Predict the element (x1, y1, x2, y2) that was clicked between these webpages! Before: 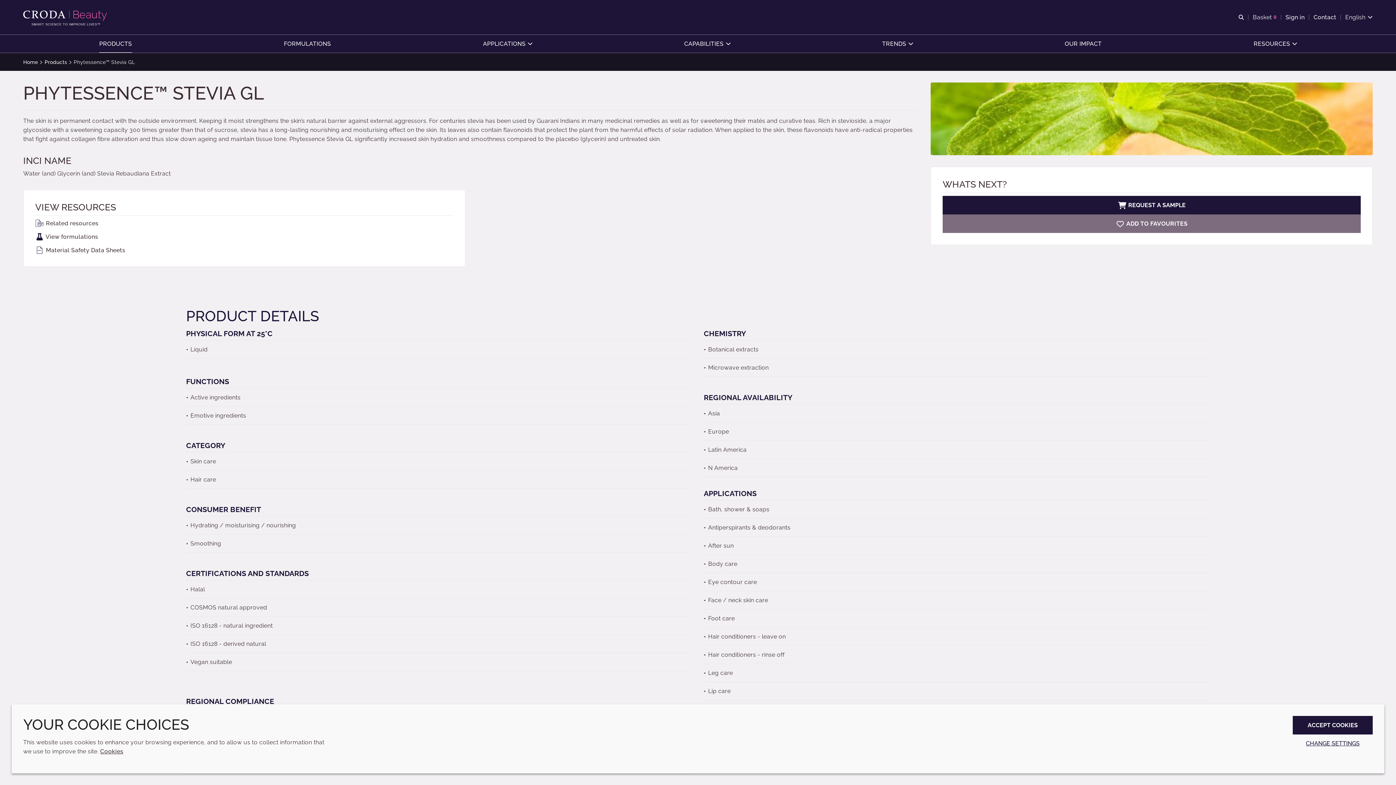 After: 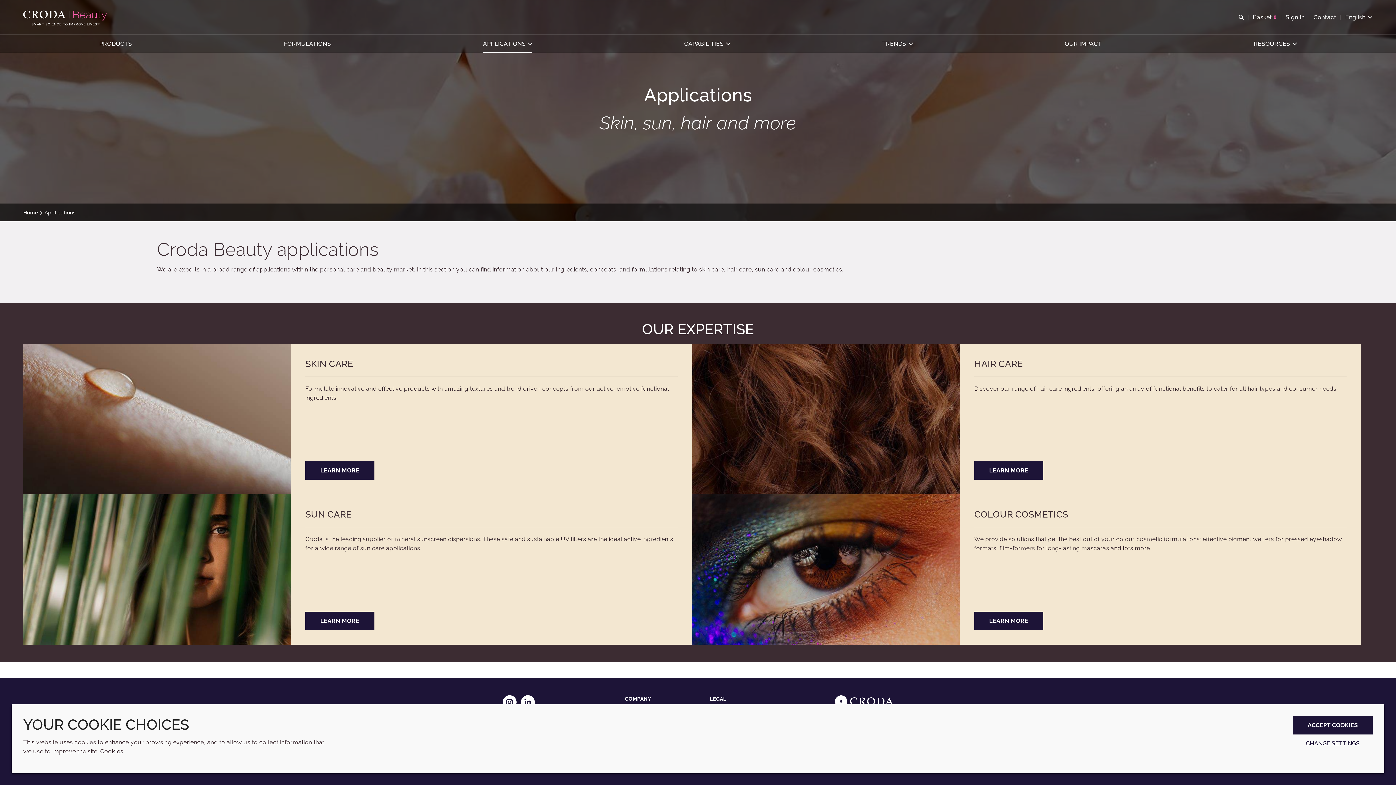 Action: bbox: (483, 34, 532, 52) label: APPLICATIONS